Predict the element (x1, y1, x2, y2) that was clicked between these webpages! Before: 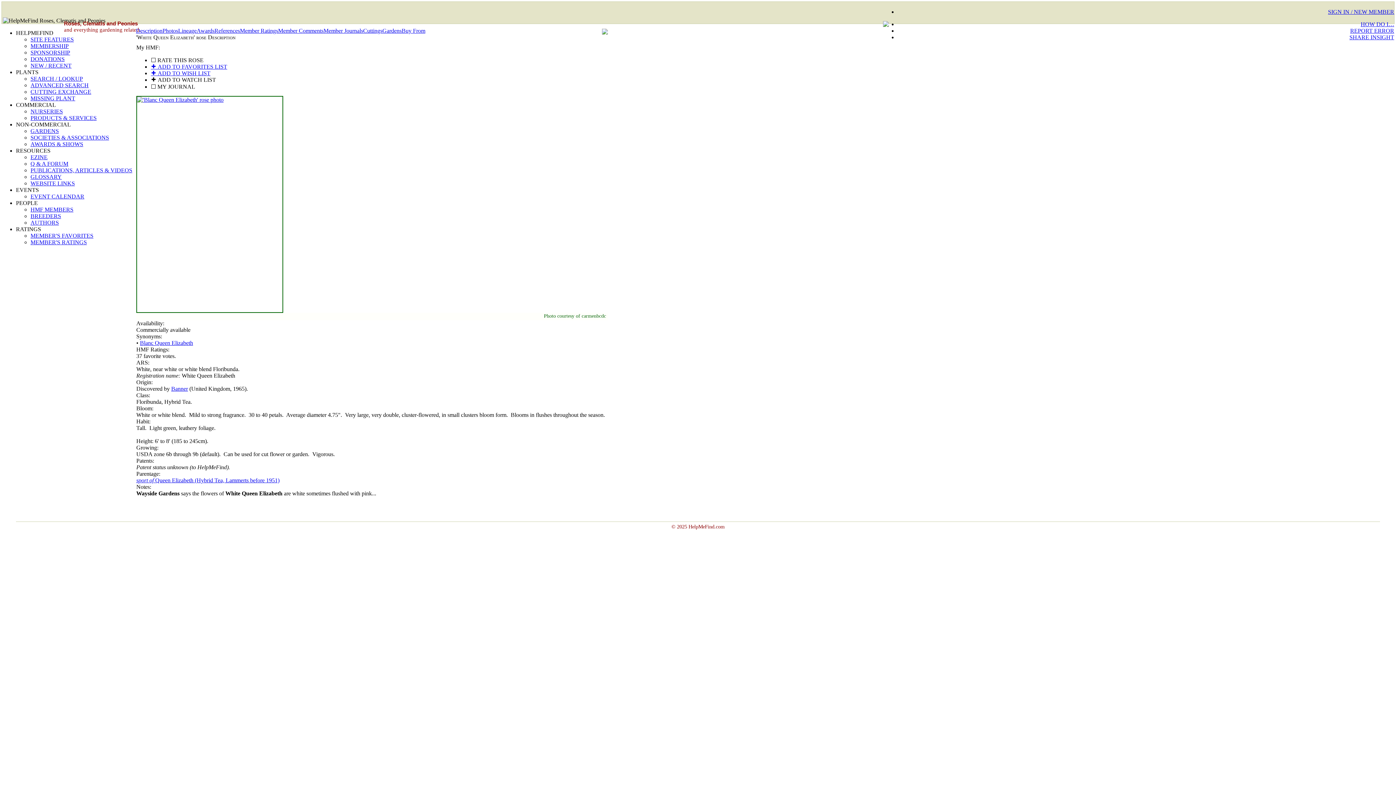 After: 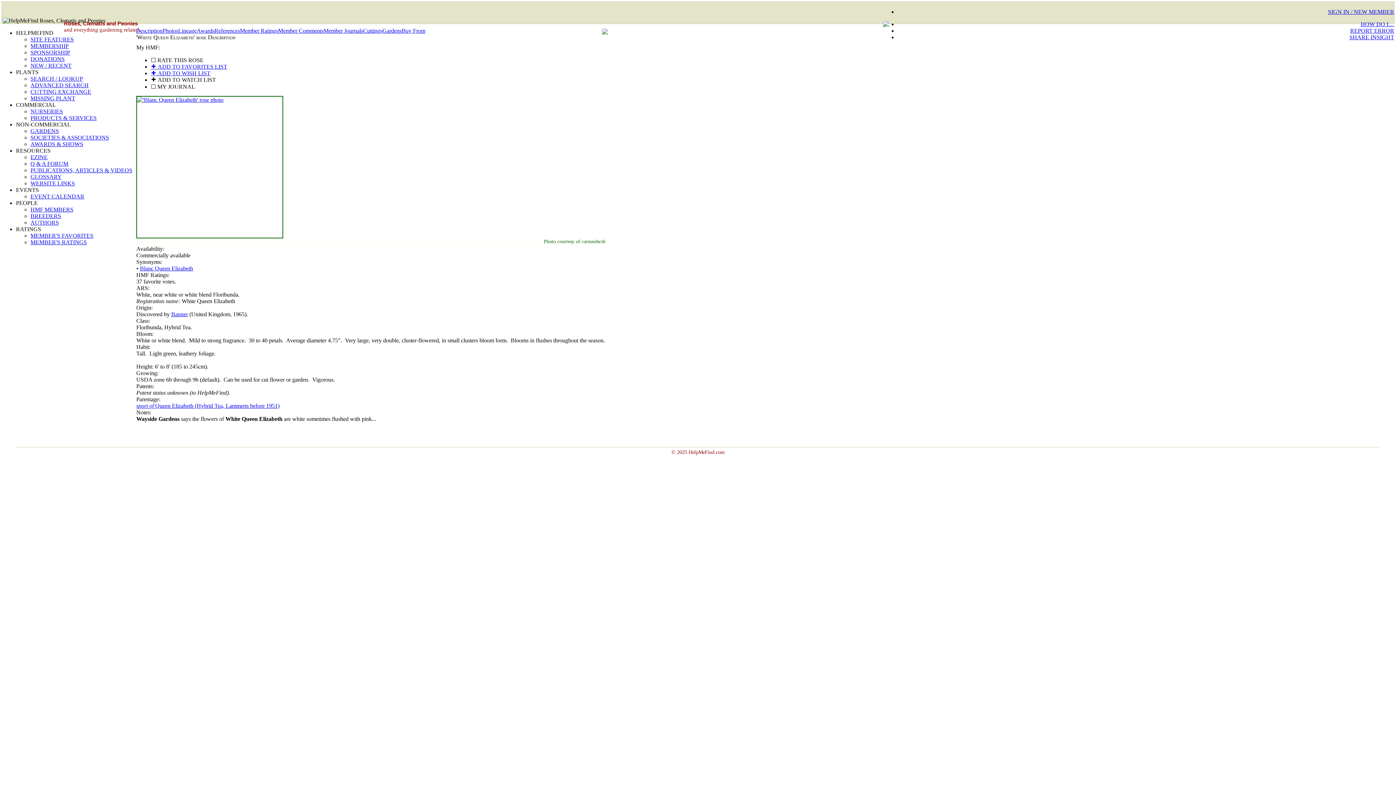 Action: bbox: (150, 70, 210, 76) label: ➕ ADD TO WISH LIST